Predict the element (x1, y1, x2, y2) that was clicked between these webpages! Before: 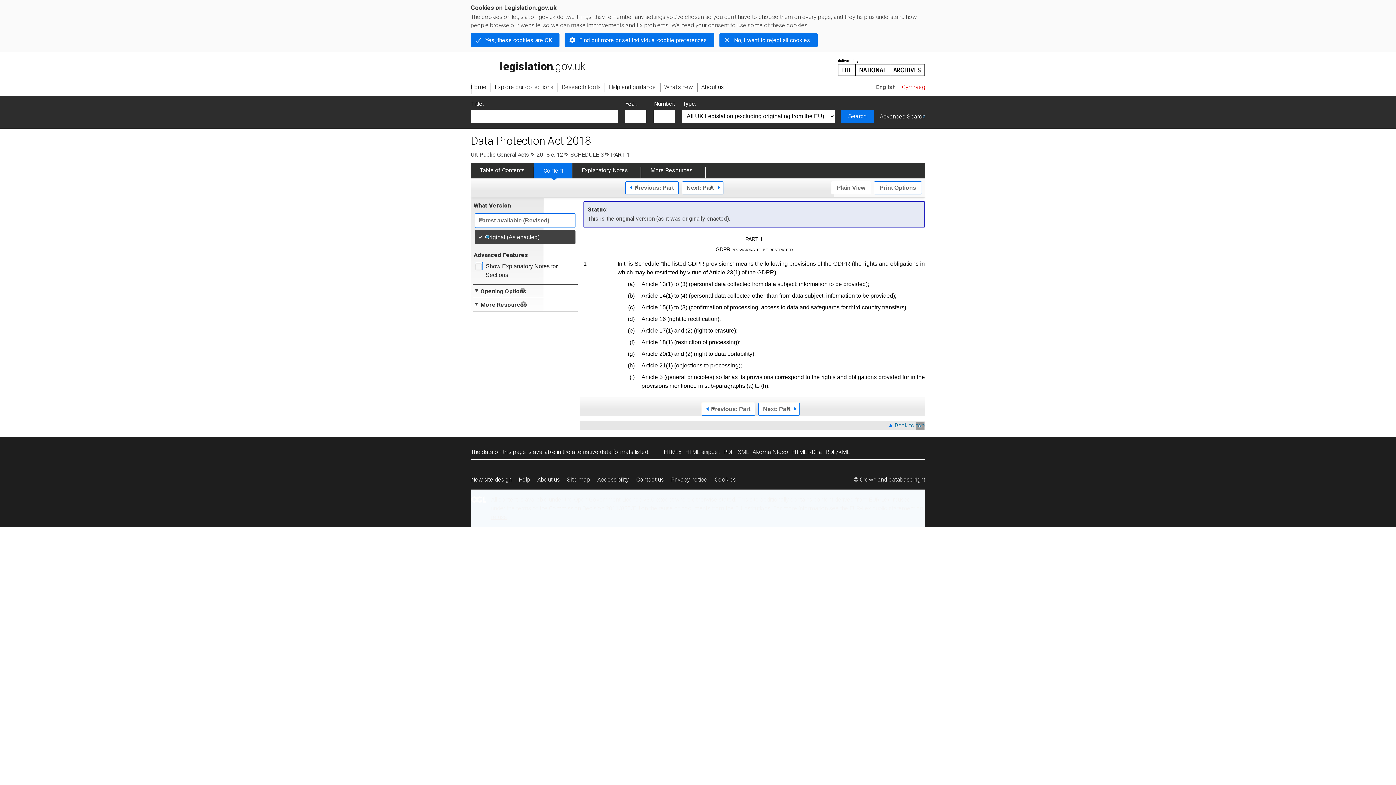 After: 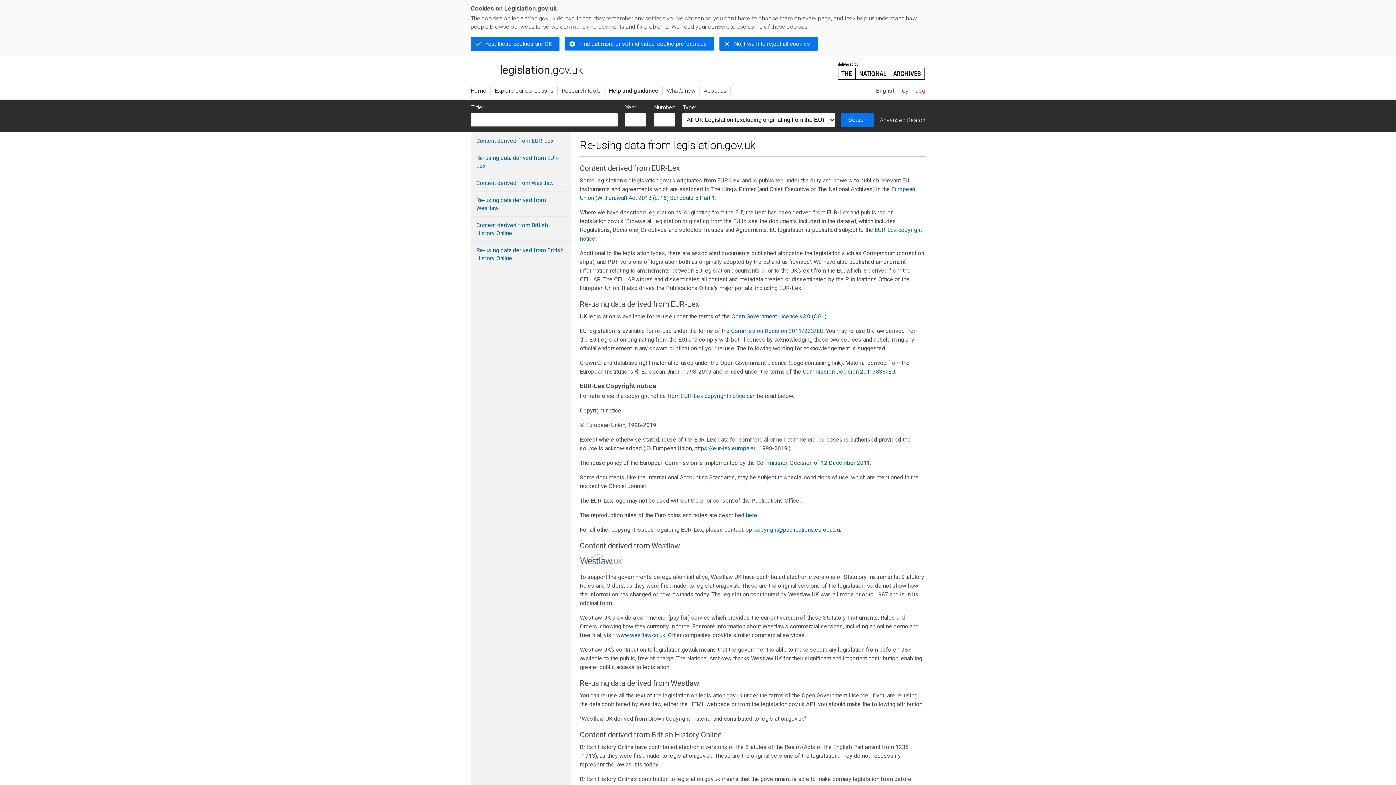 Action: bbox: (692, 496, 735, 503) label: otherwise stated